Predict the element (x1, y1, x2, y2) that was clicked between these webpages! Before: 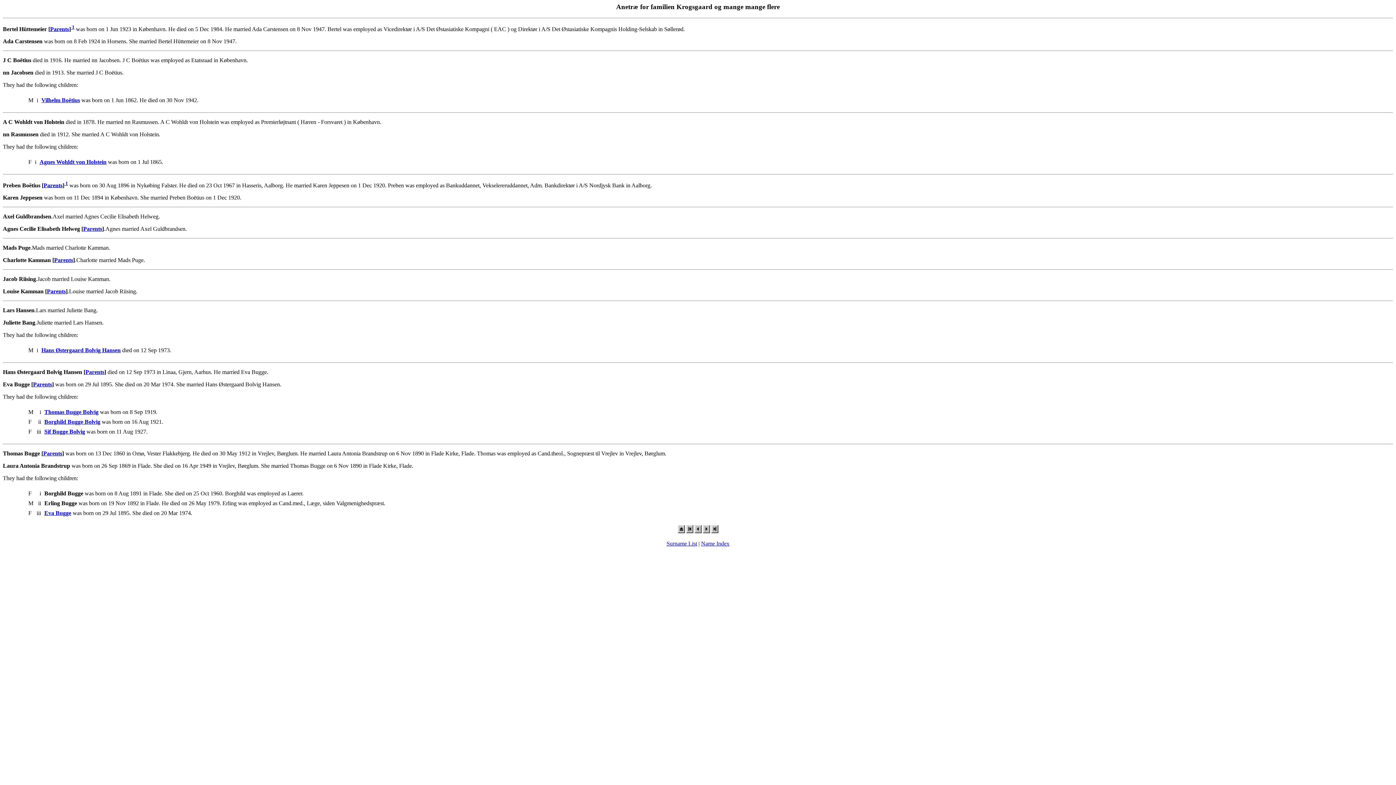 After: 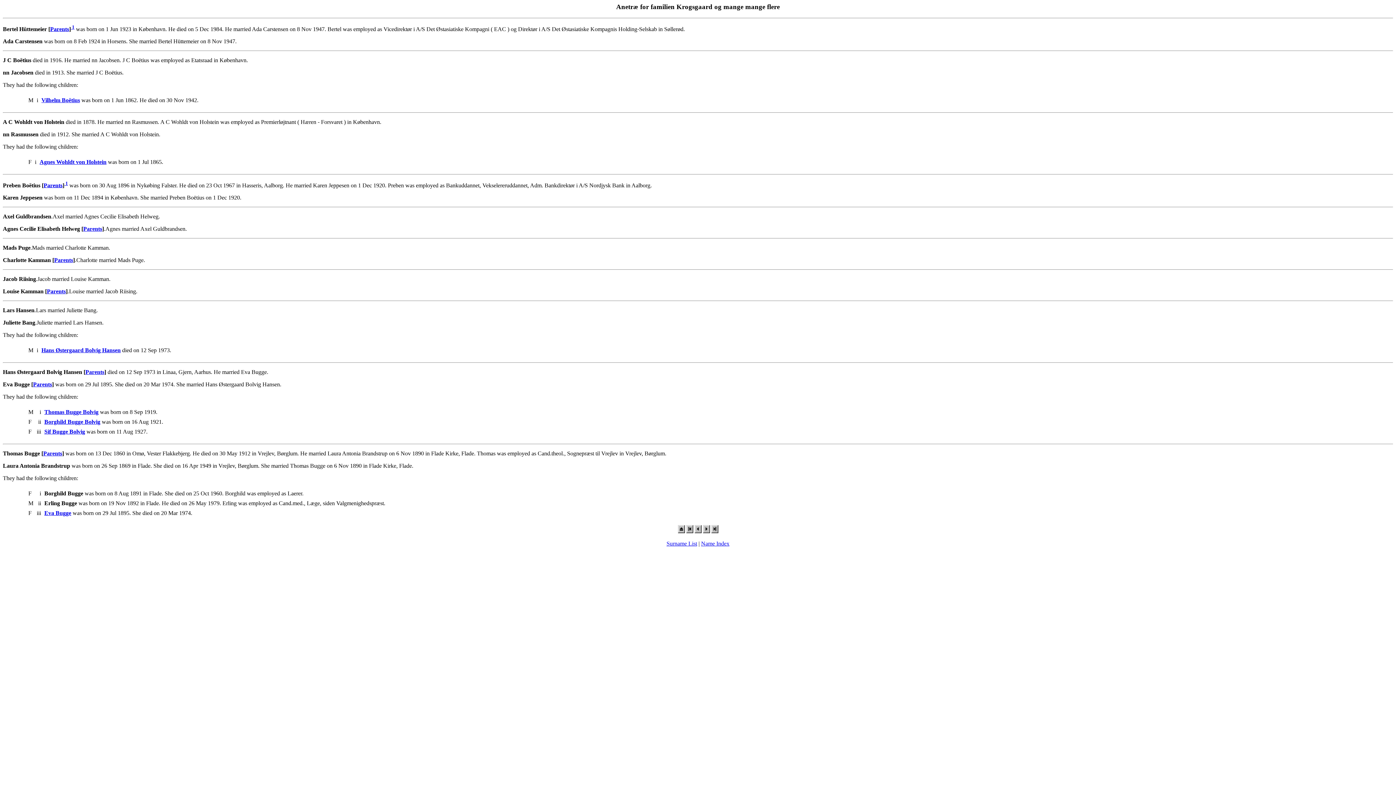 Action: bbox: (85, 369, 104, 375) label: Parents